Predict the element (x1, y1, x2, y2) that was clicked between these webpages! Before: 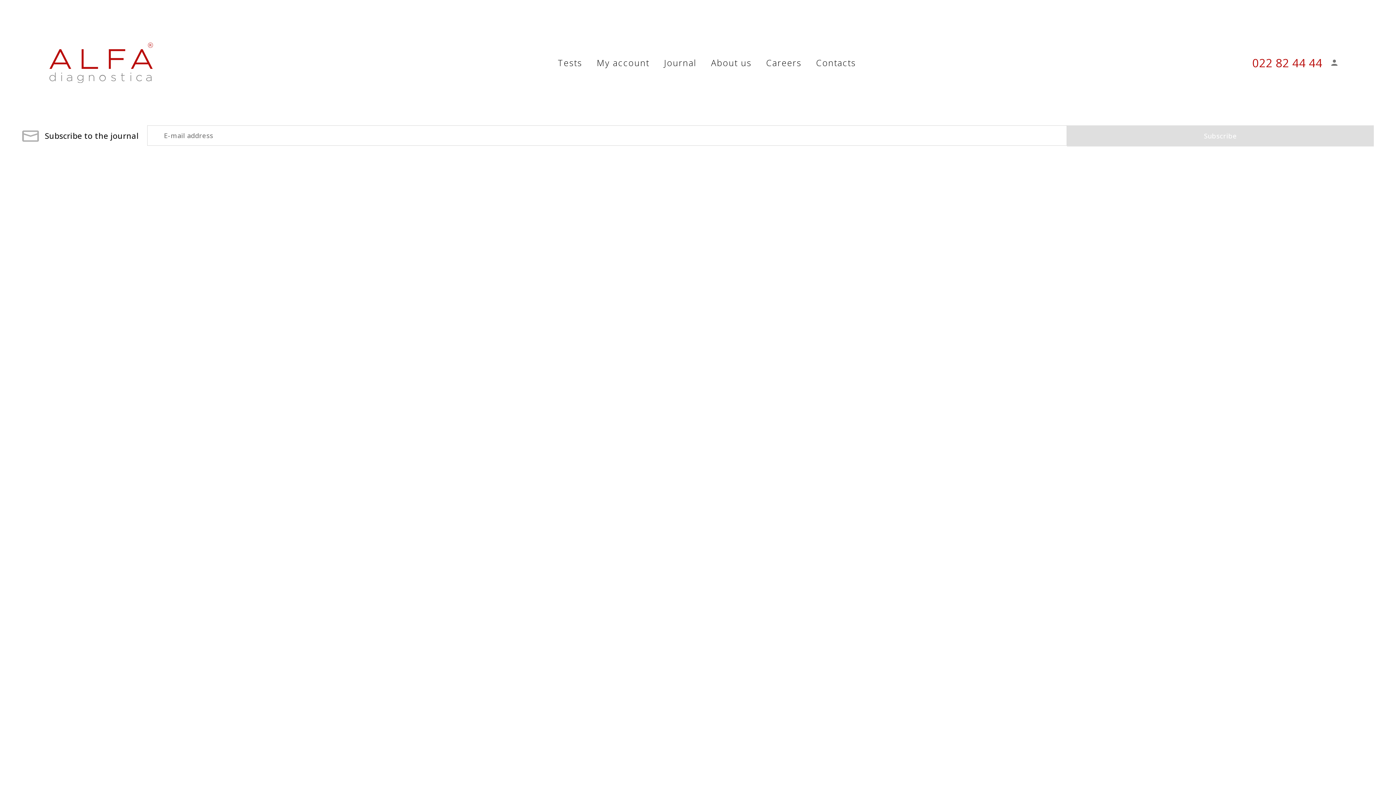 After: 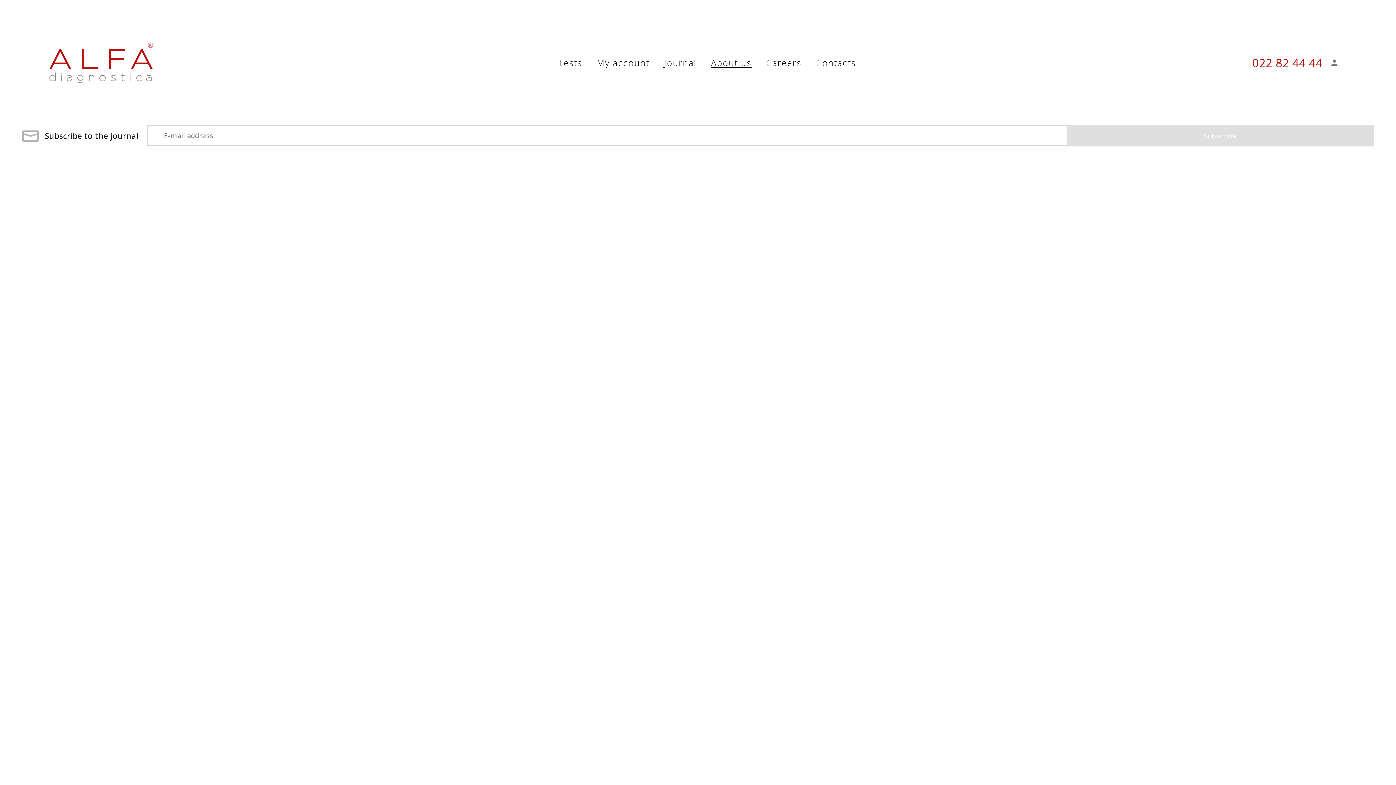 Action: bbox: (711, 56, 751, 69) label: About us